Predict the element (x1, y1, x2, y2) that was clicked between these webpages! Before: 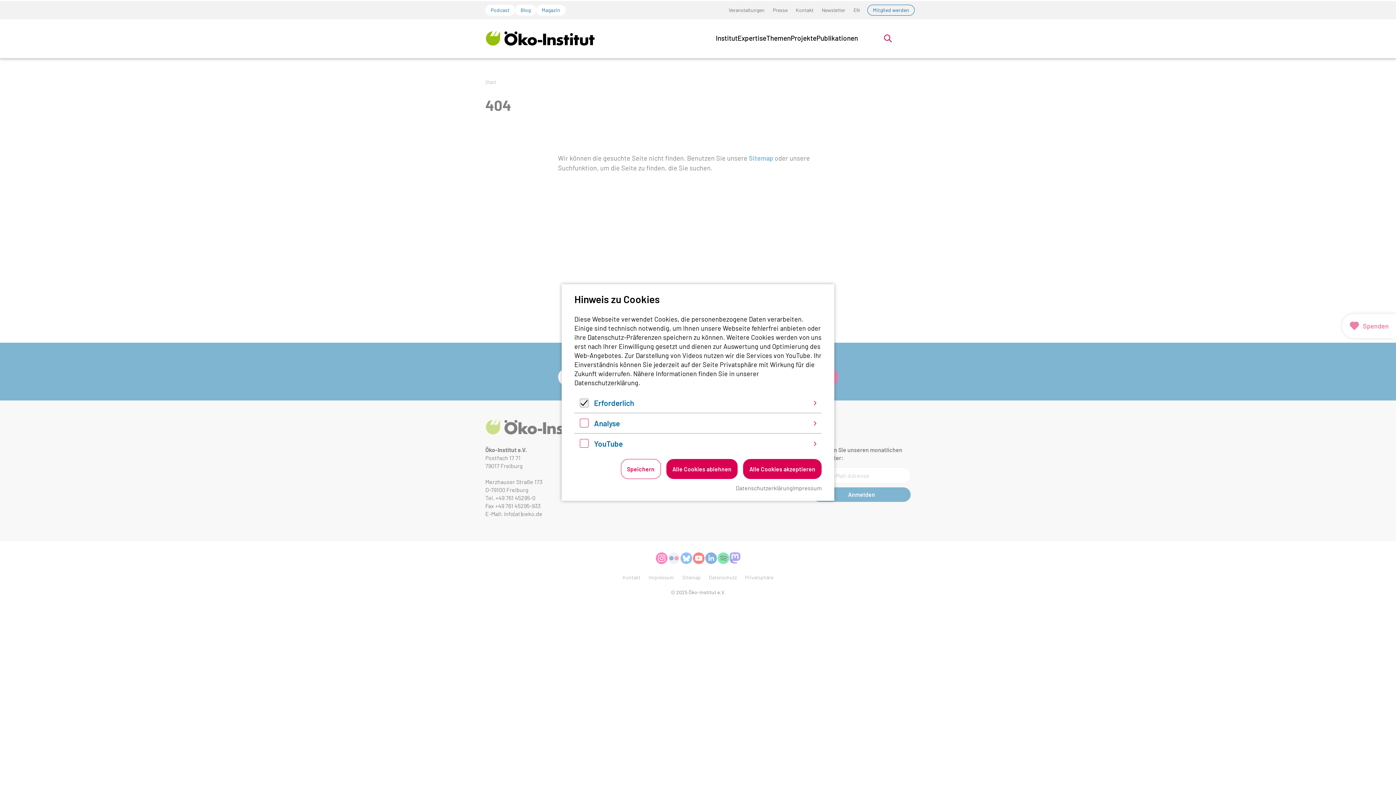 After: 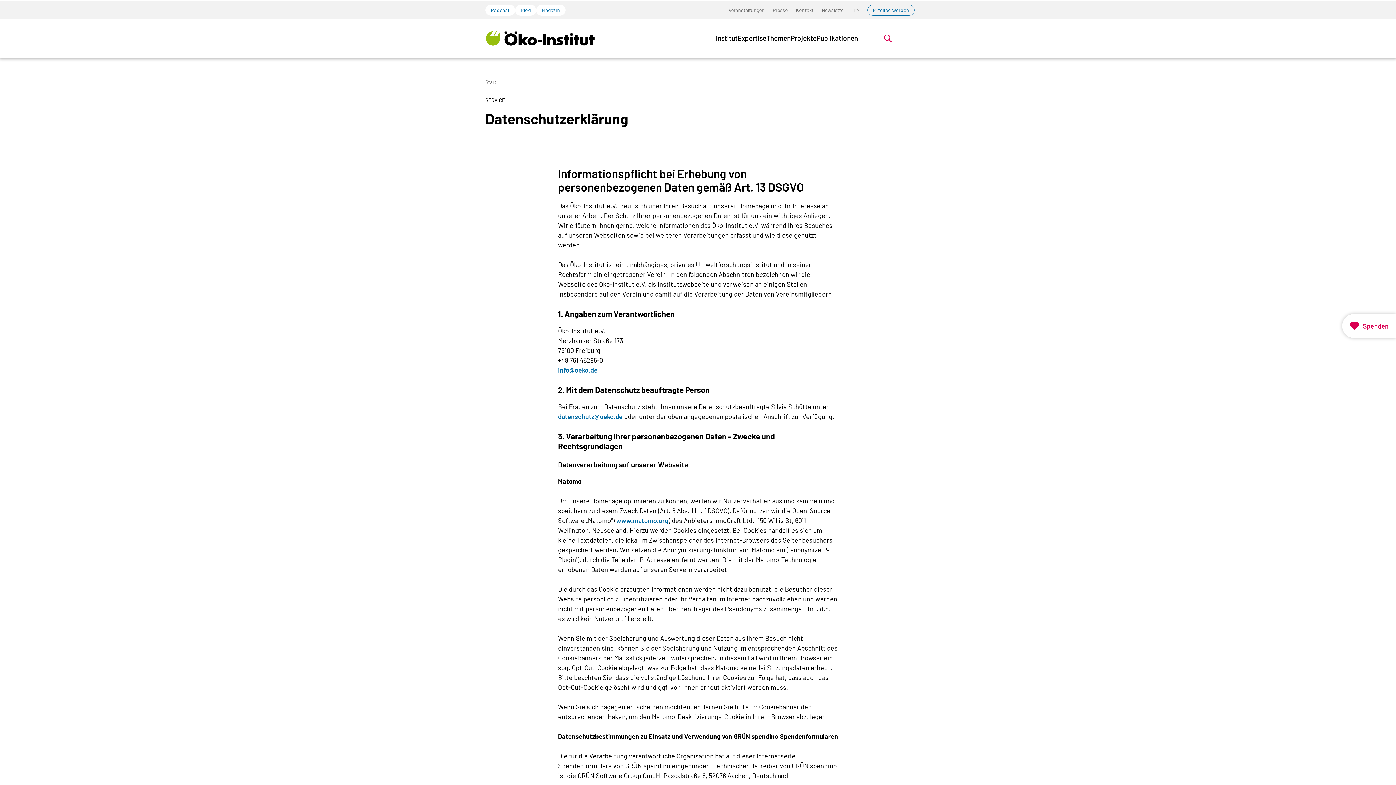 Action: bbox: (736, 484, 793, 492) label: Datenschutzerklärung